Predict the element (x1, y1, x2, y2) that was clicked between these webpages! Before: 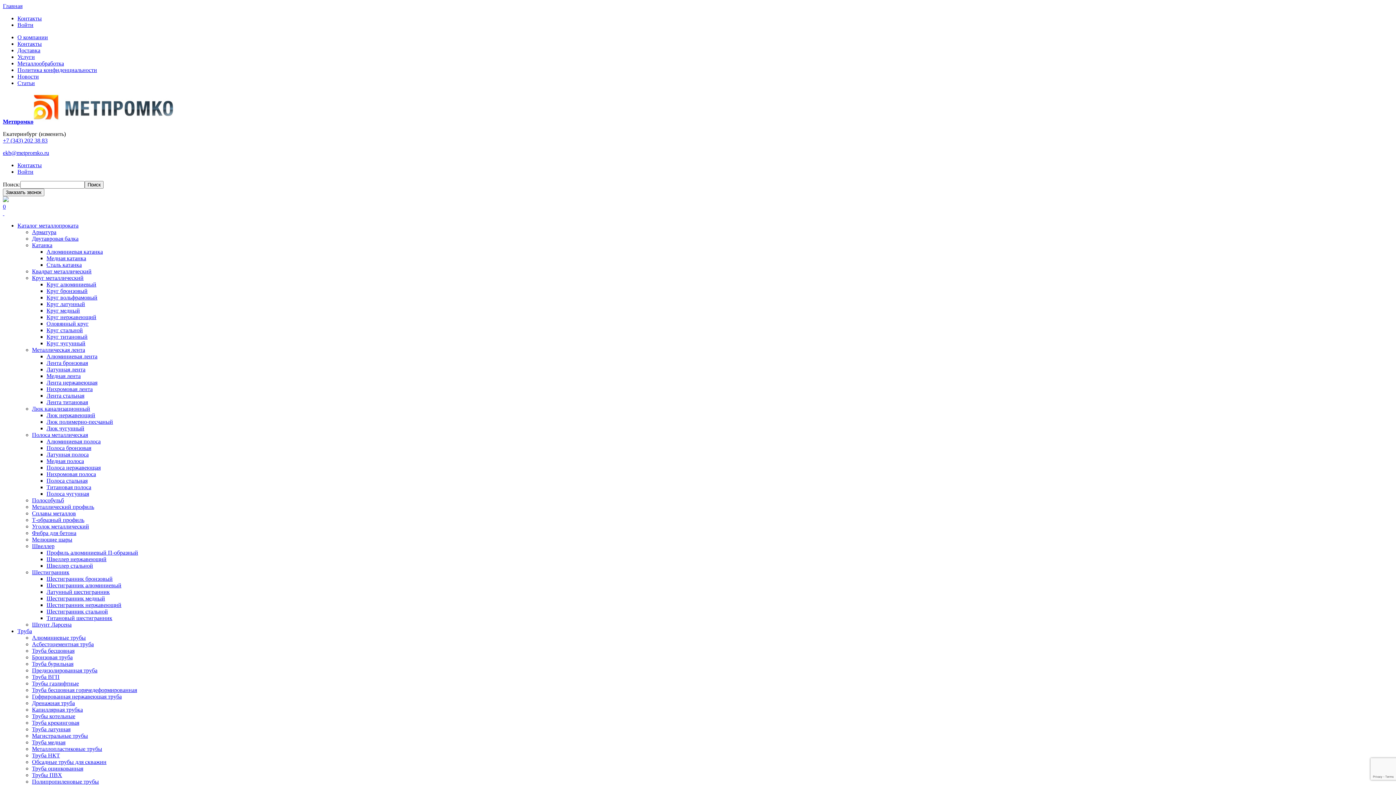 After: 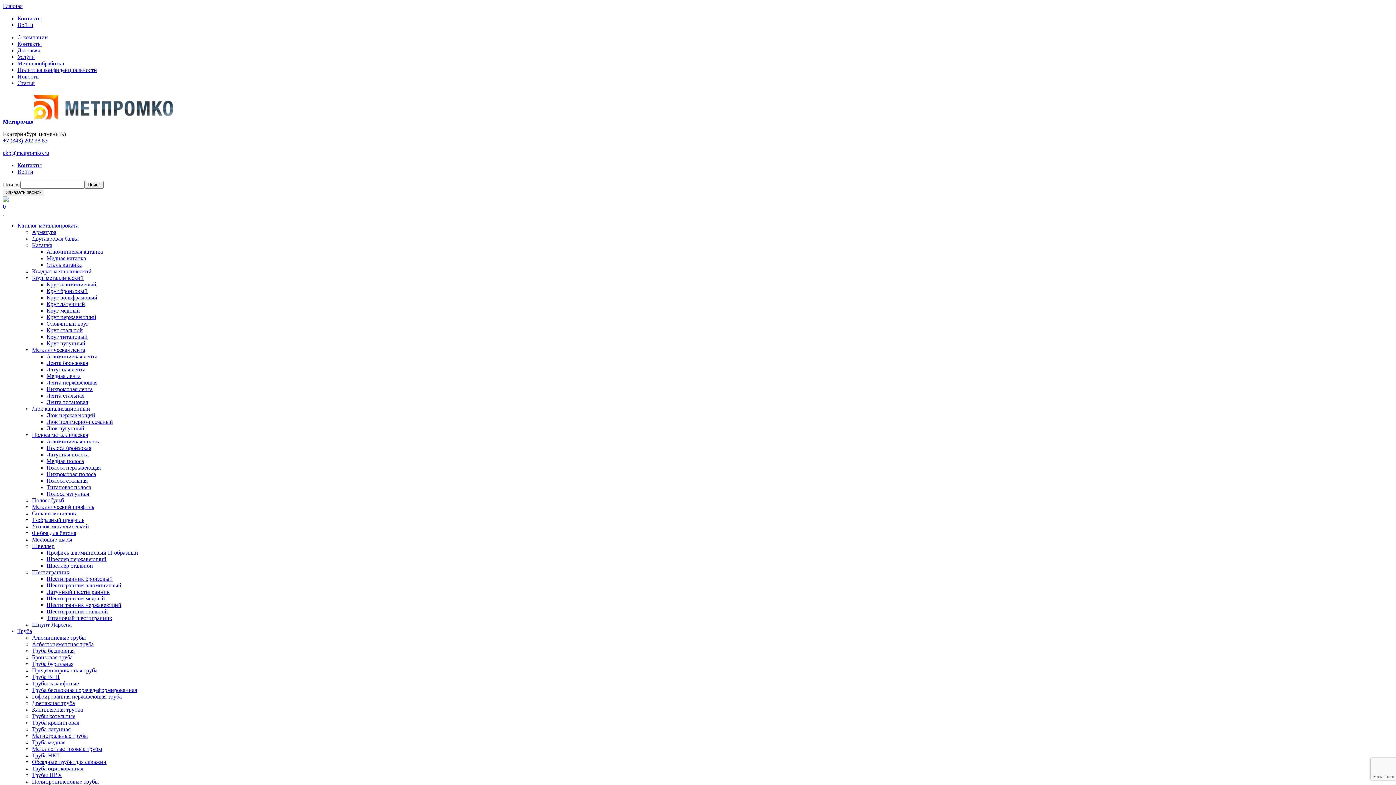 Action: bbox: (2, 149, 49, 156) label: ekb@metpromko.ru